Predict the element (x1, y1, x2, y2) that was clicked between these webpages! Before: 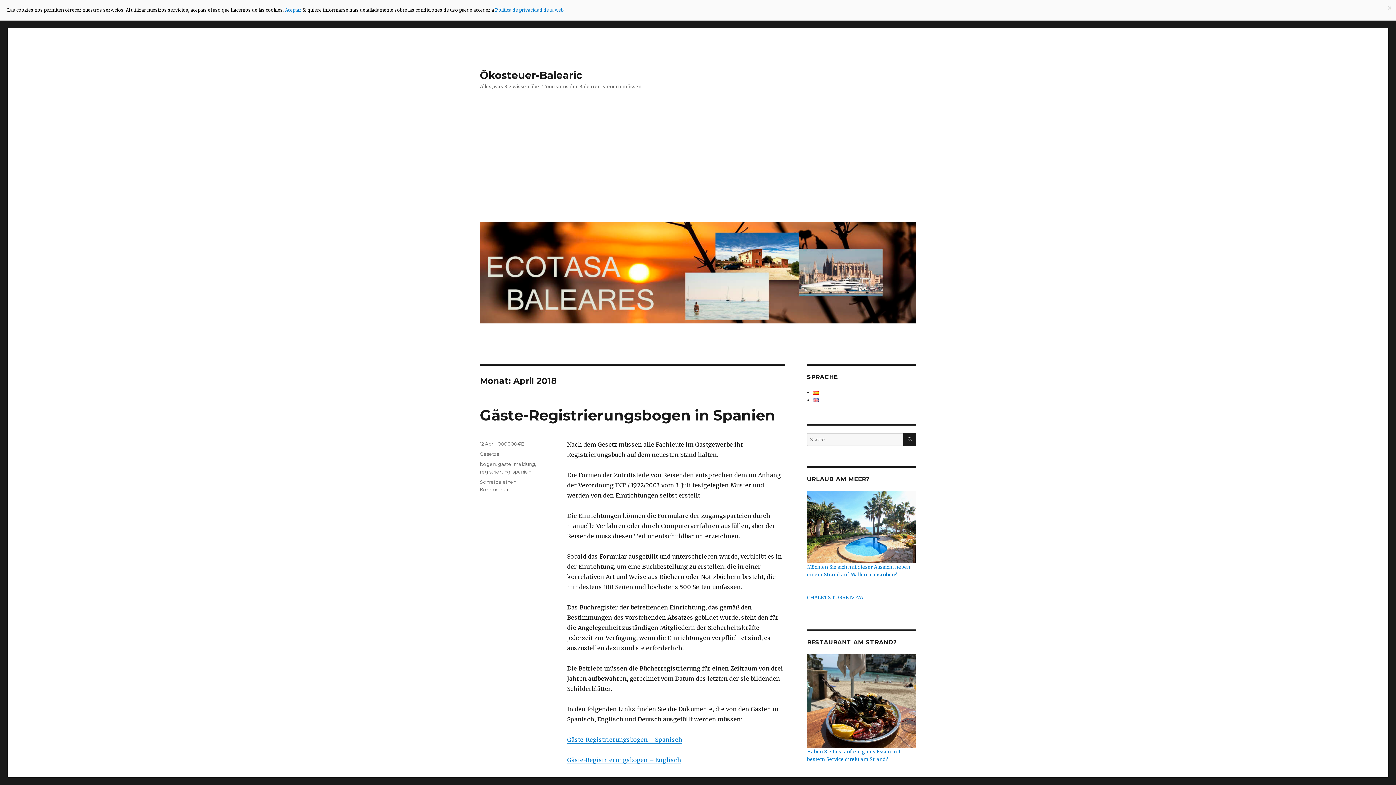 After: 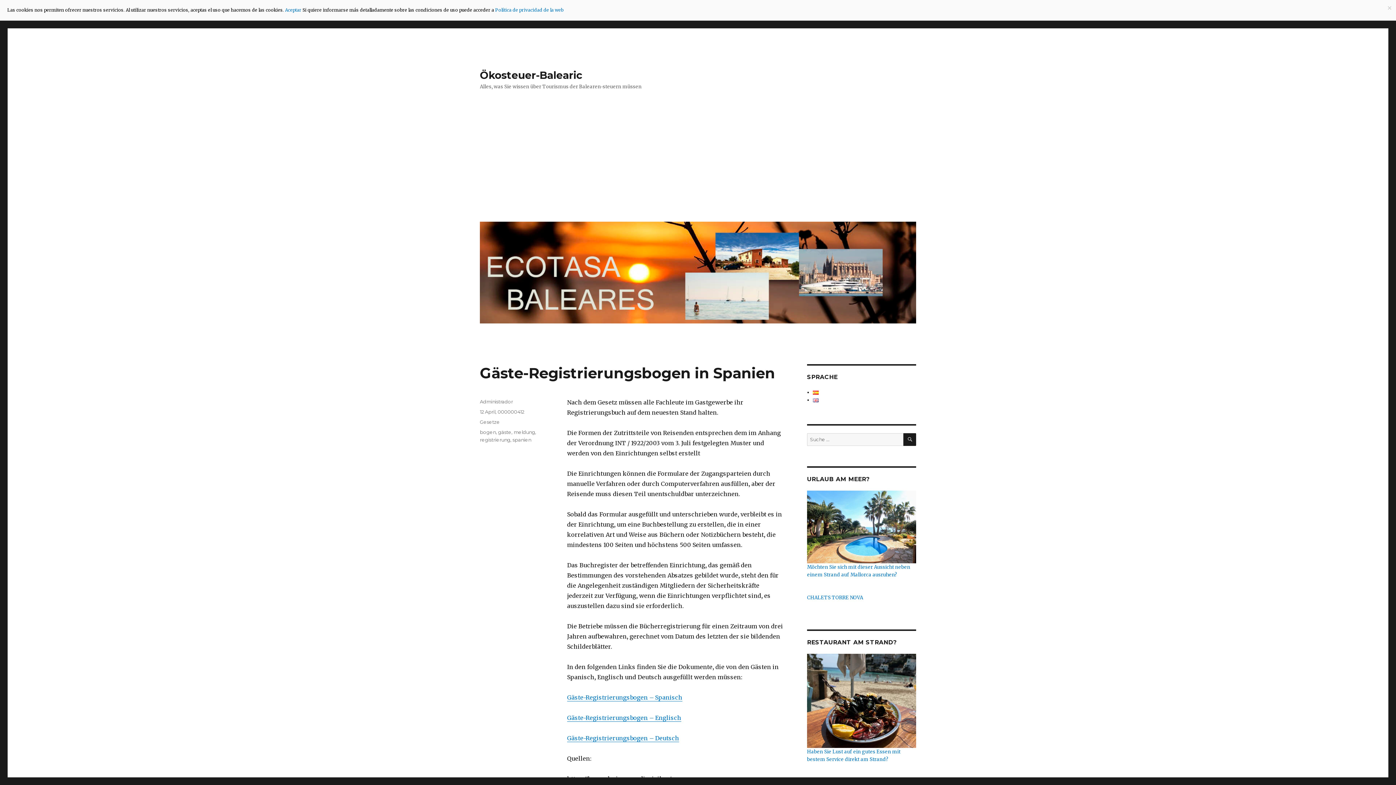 Action: bbox: (480, 441, 524, 446) label: 12 April, 000000412